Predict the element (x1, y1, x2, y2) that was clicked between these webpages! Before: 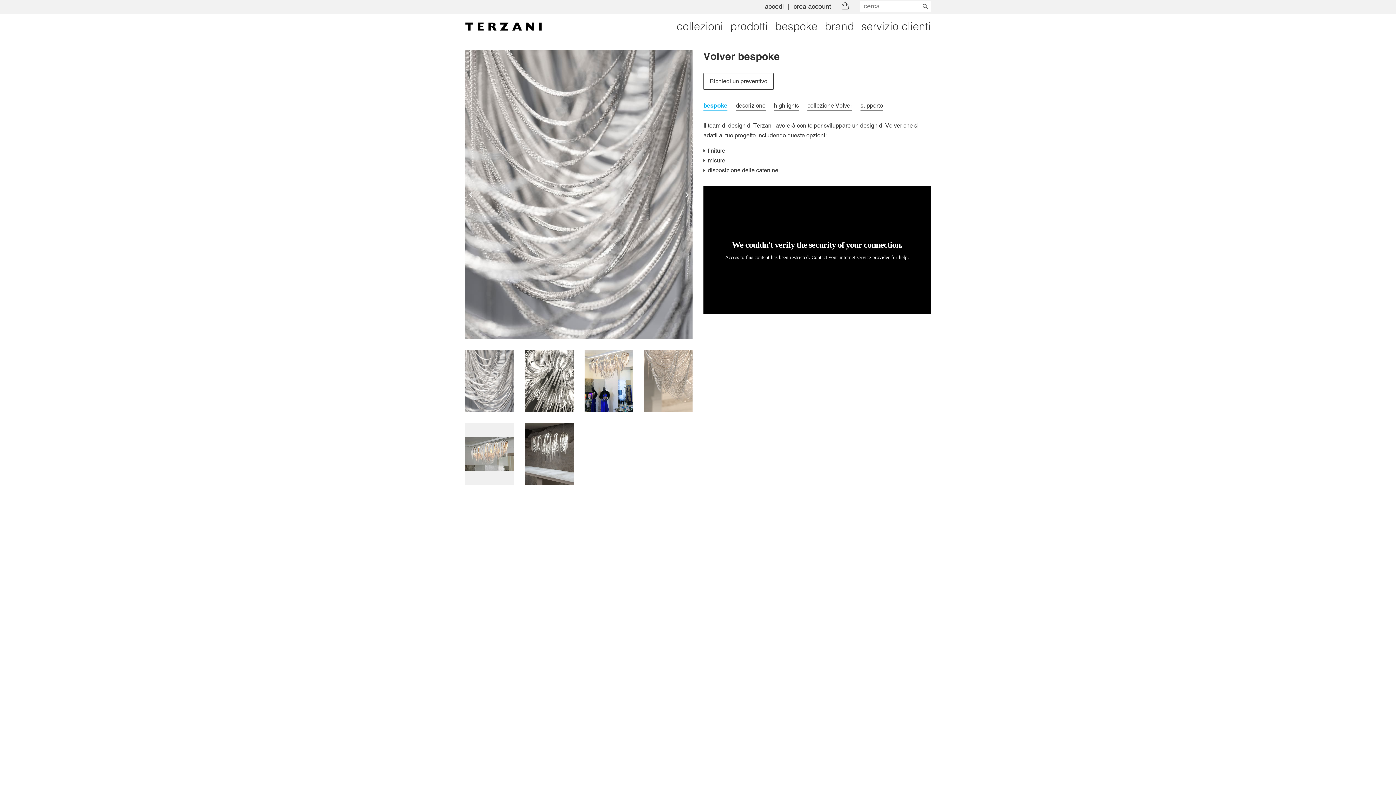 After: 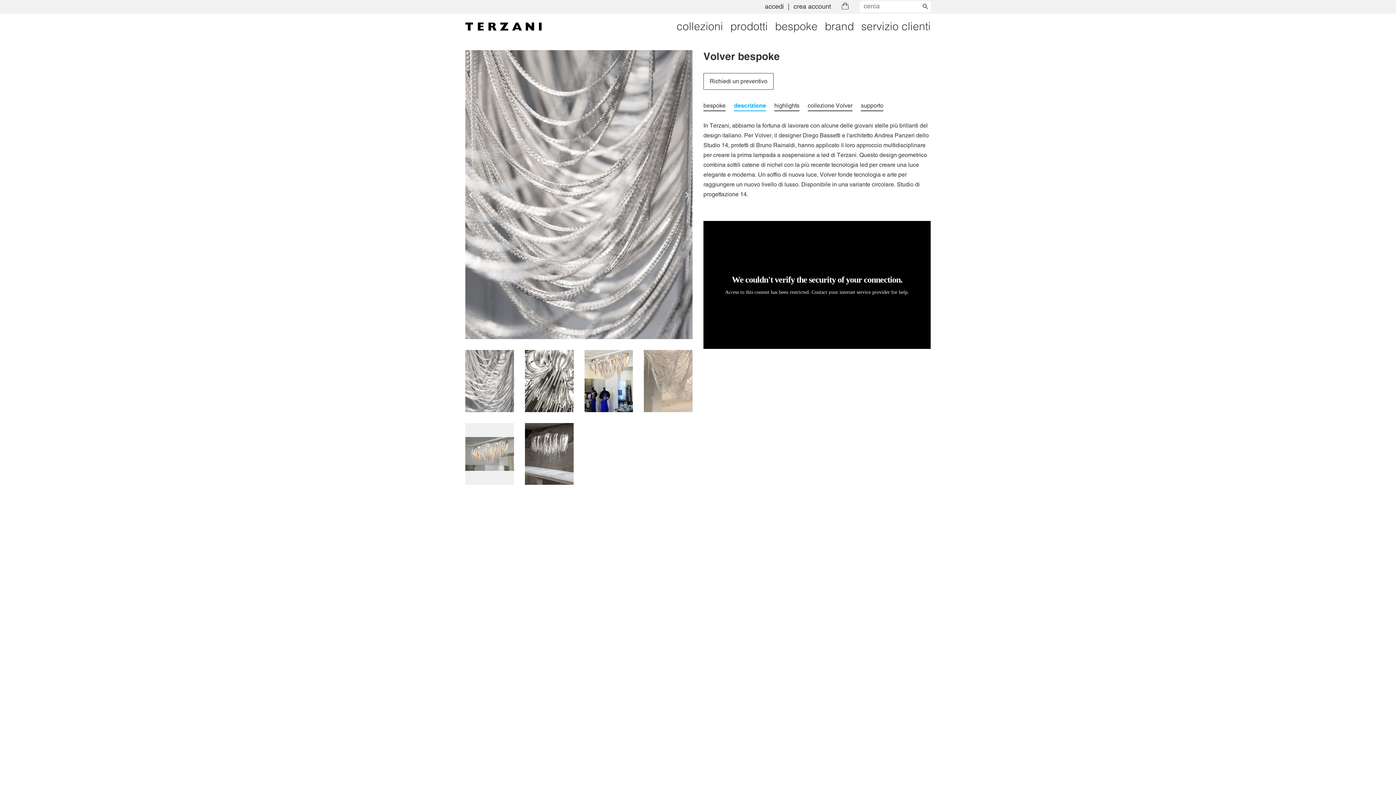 Action: label: descrizione bbox: (736, 100, 765, 111)